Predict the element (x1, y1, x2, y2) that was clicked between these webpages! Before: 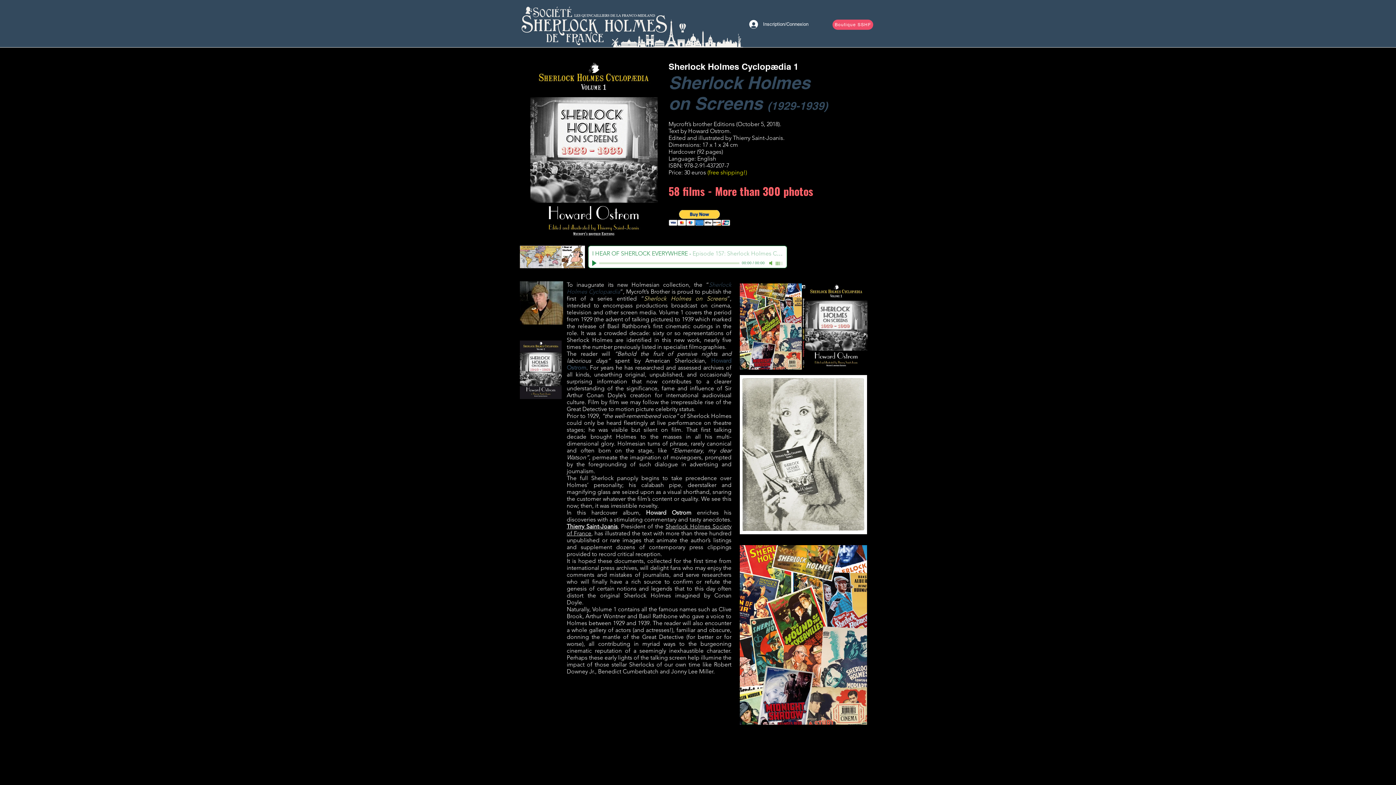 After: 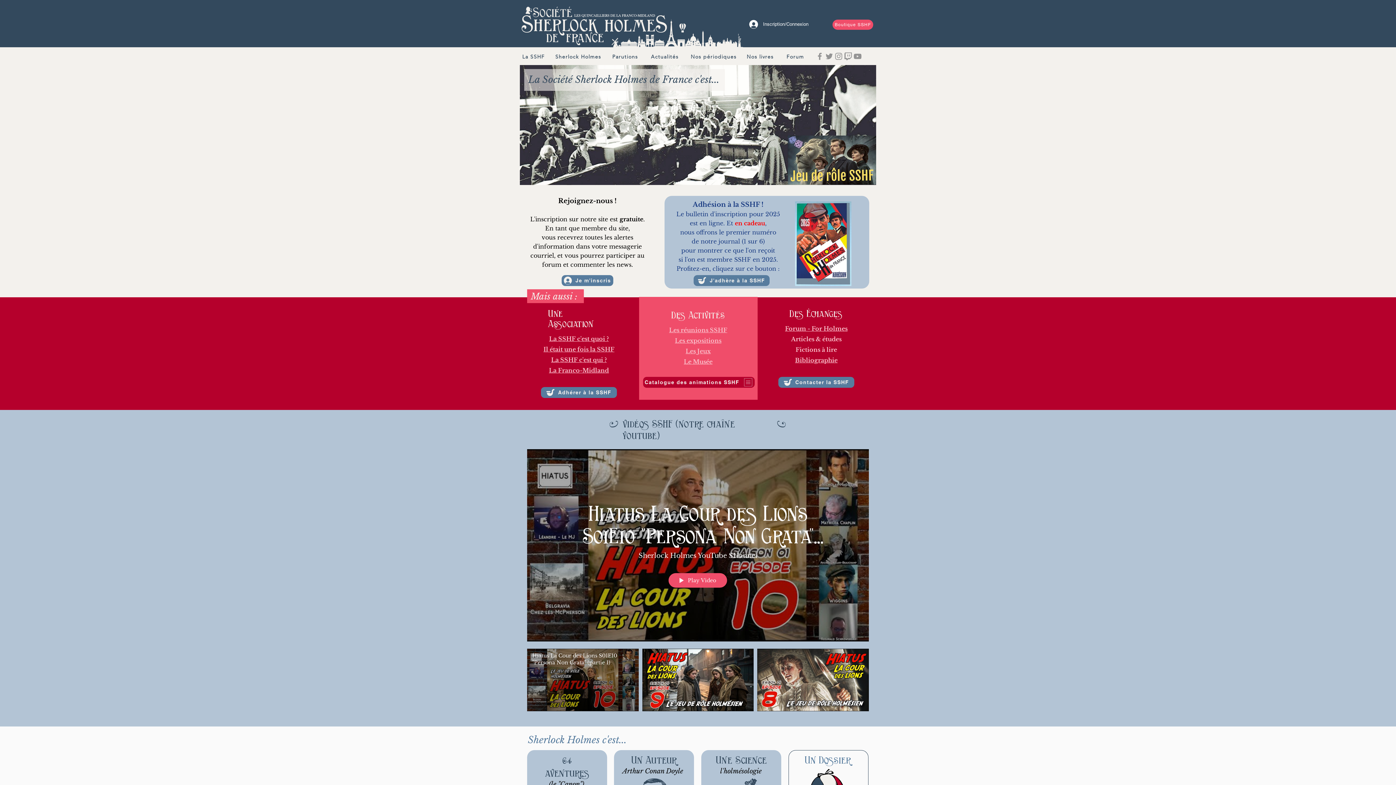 Action: bbox: (520, 0, 669, 47) label: Bouton